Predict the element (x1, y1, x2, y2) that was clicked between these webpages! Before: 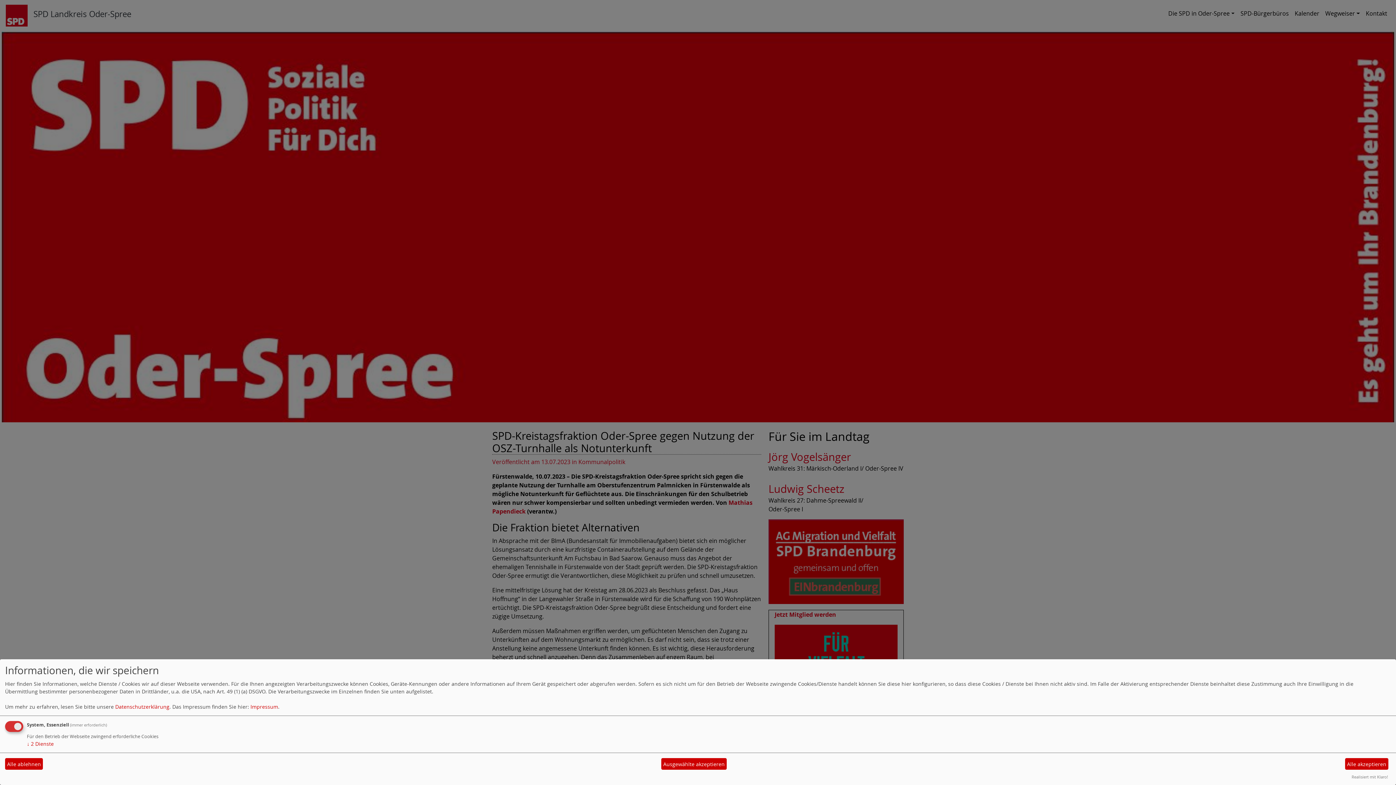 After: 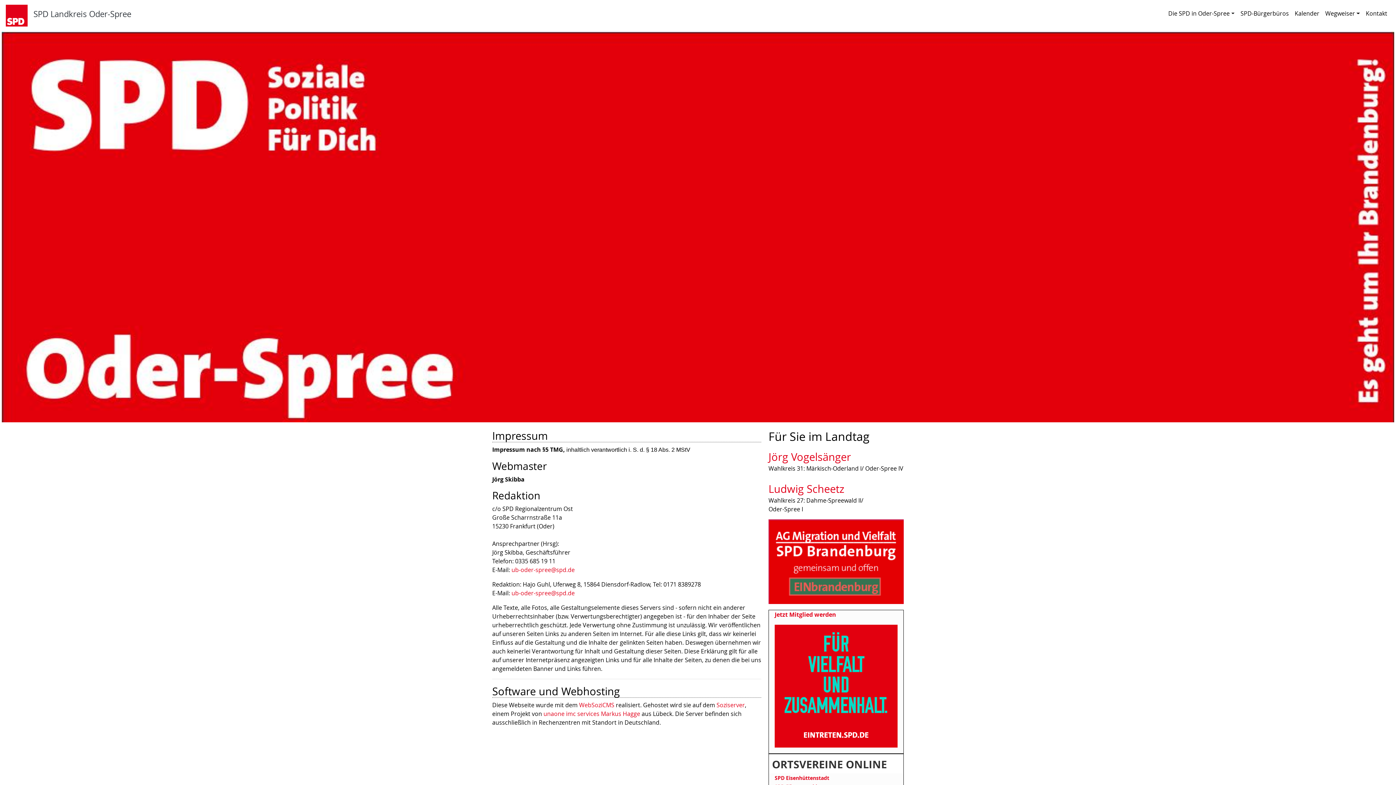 Action: label: Impressum bbox: (250, 703, 278, 710)